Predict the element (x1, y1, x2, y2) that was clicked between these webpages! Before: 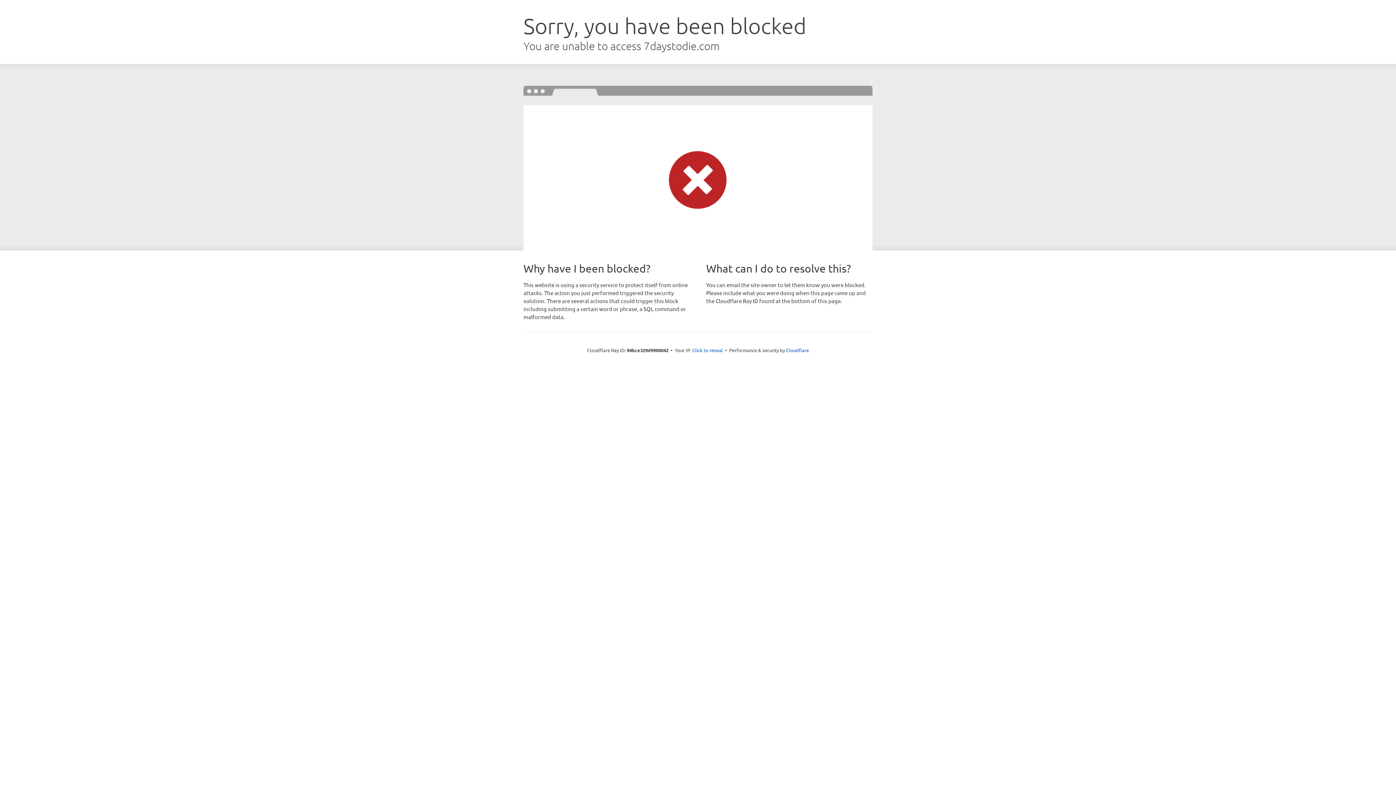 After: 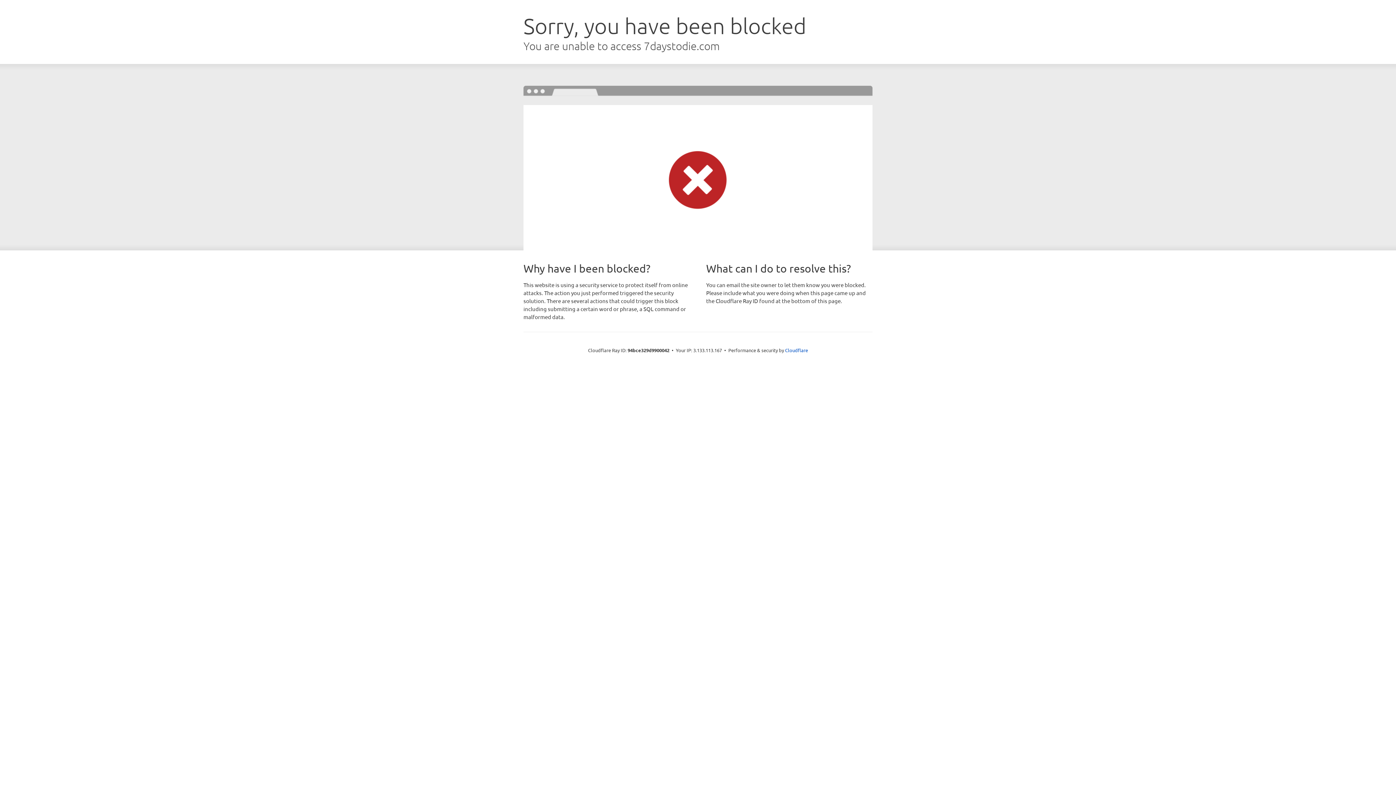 Action: bbox: (692, 346, 723, 353) label: Click to reveal